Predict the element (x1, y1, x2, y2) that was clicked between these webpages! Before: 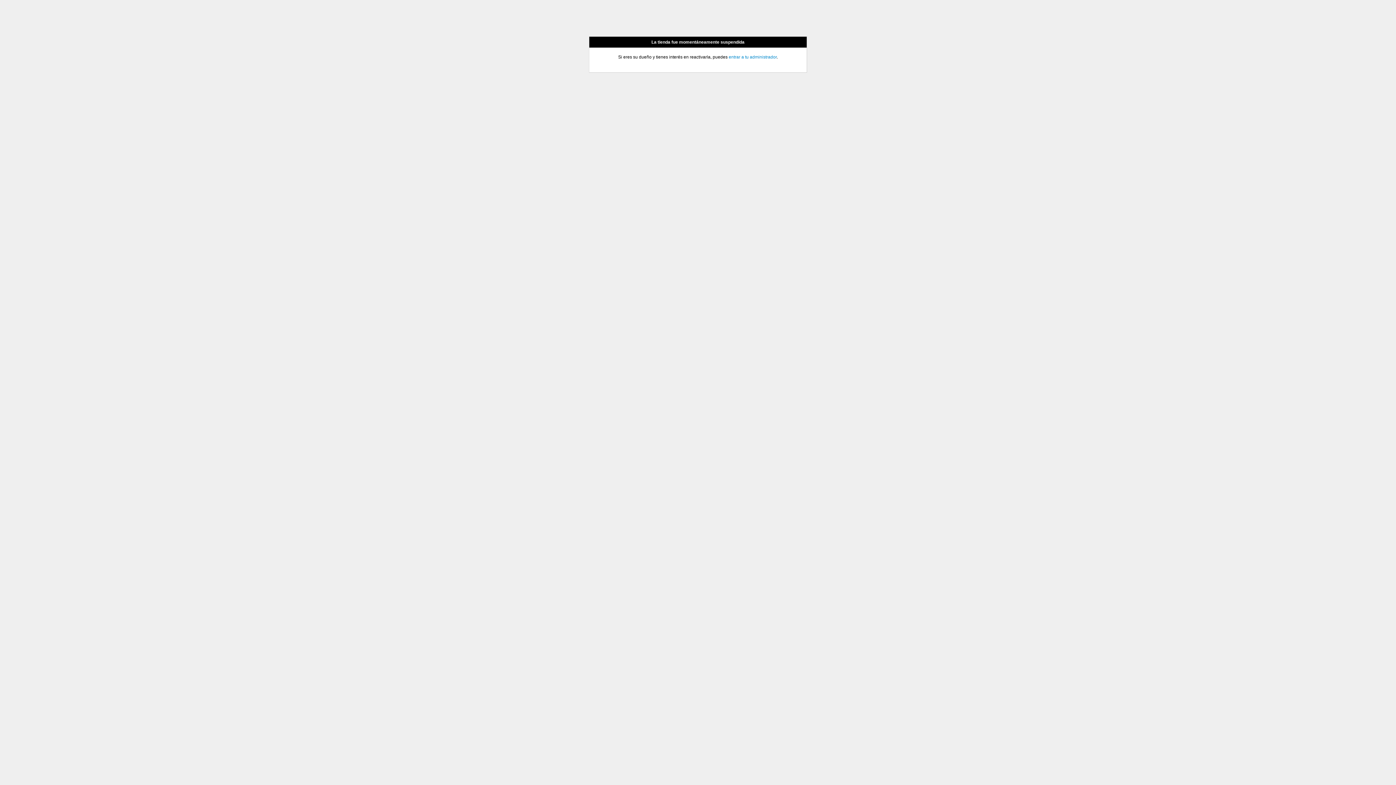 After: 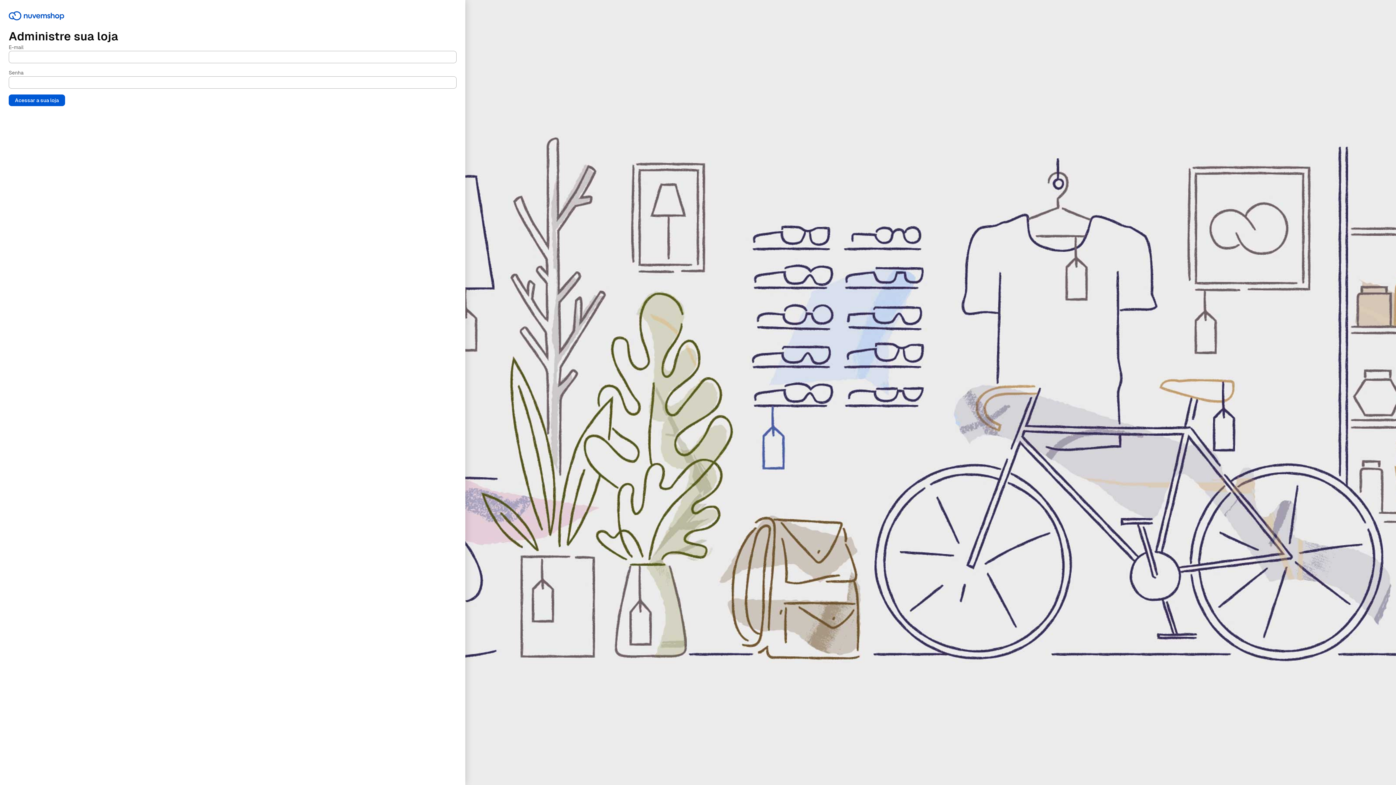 Action: bbox: (728, 54, 776, 59) label: entrar a tu administrador